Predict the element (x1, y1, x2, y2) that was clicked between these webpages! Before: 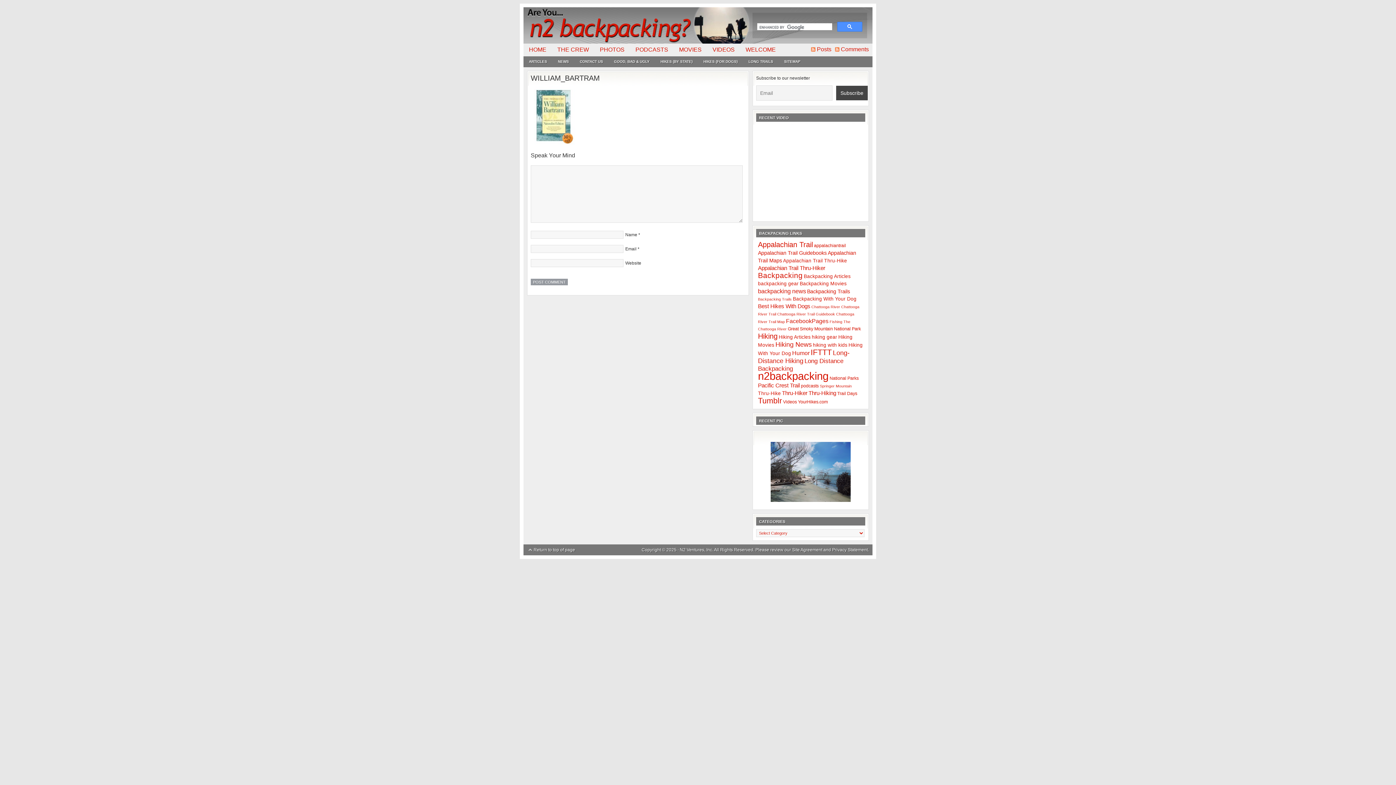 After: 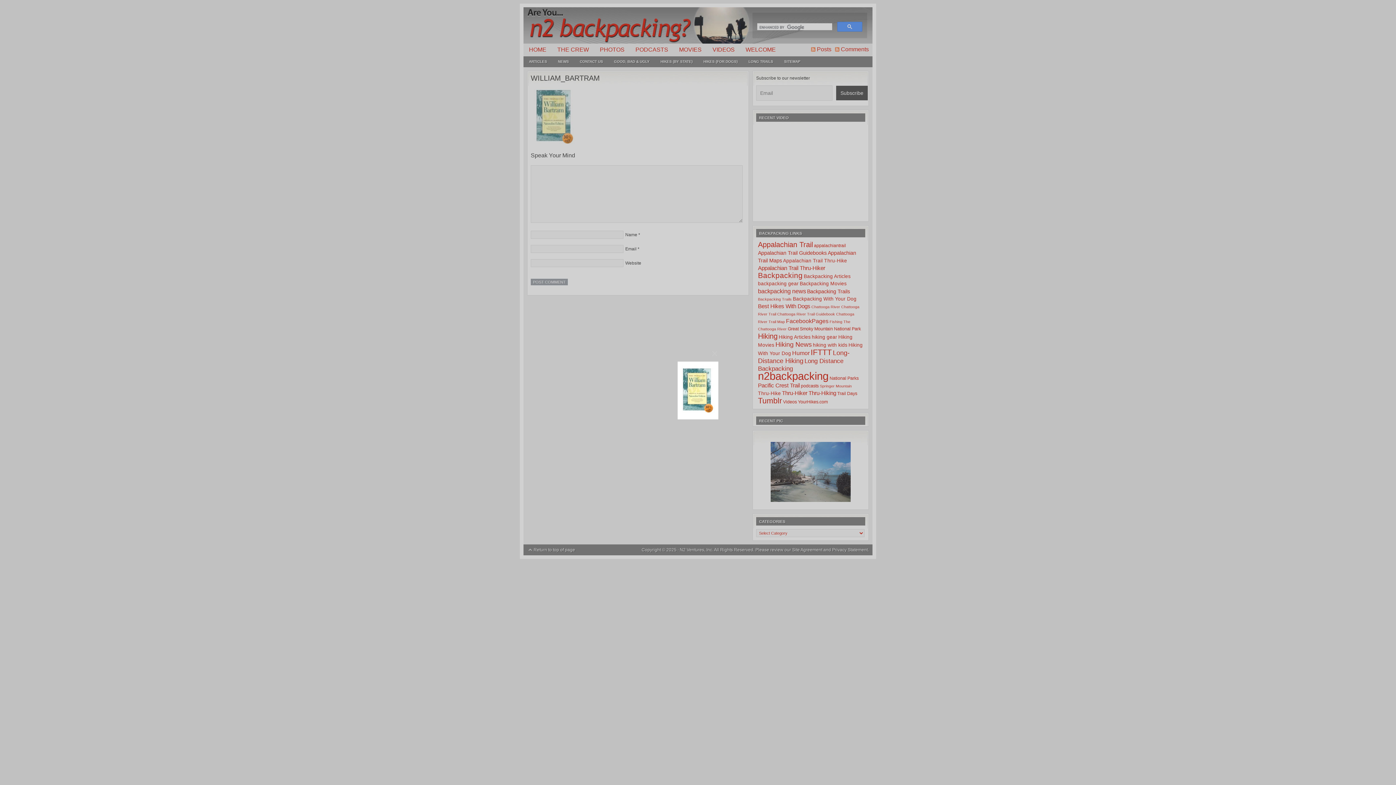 Action: bbox: (534, 143, 575, 148)